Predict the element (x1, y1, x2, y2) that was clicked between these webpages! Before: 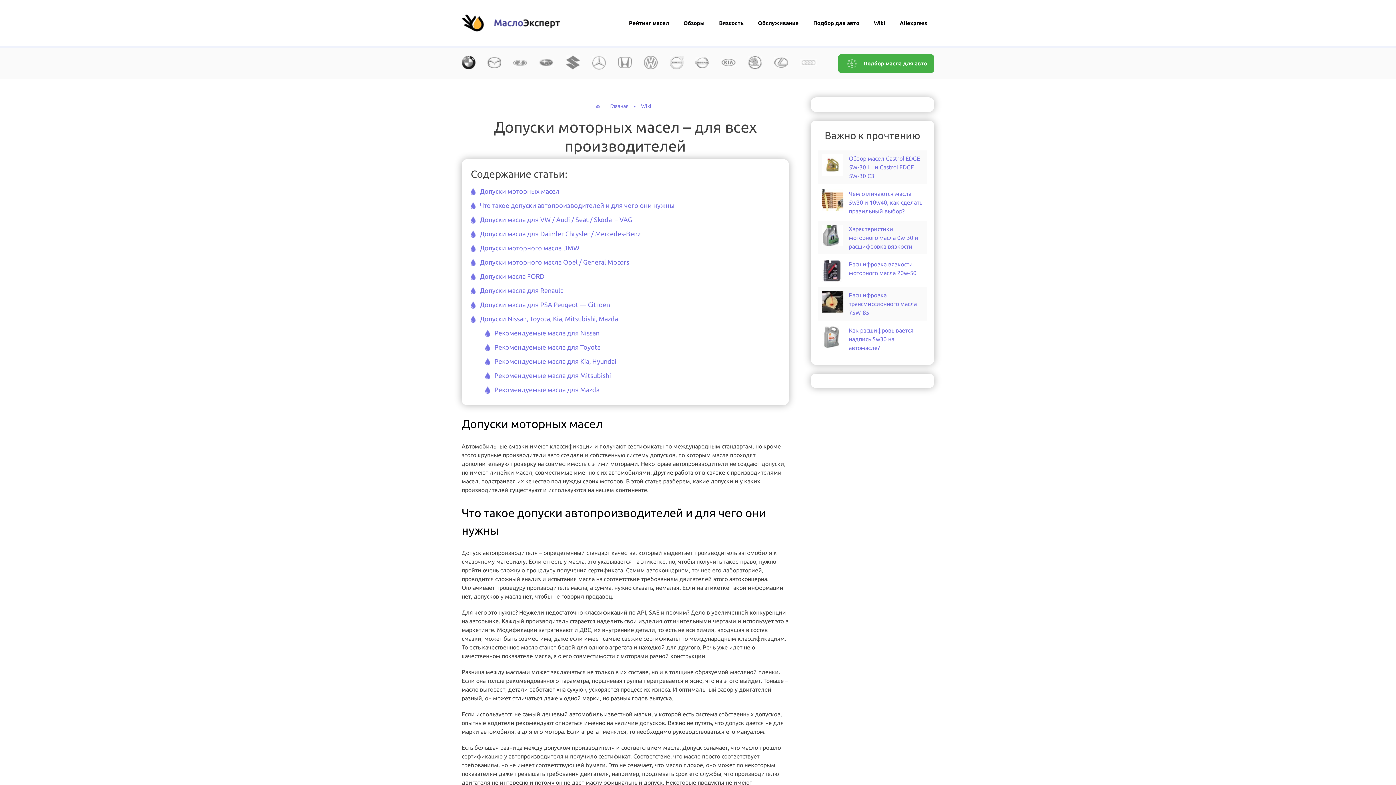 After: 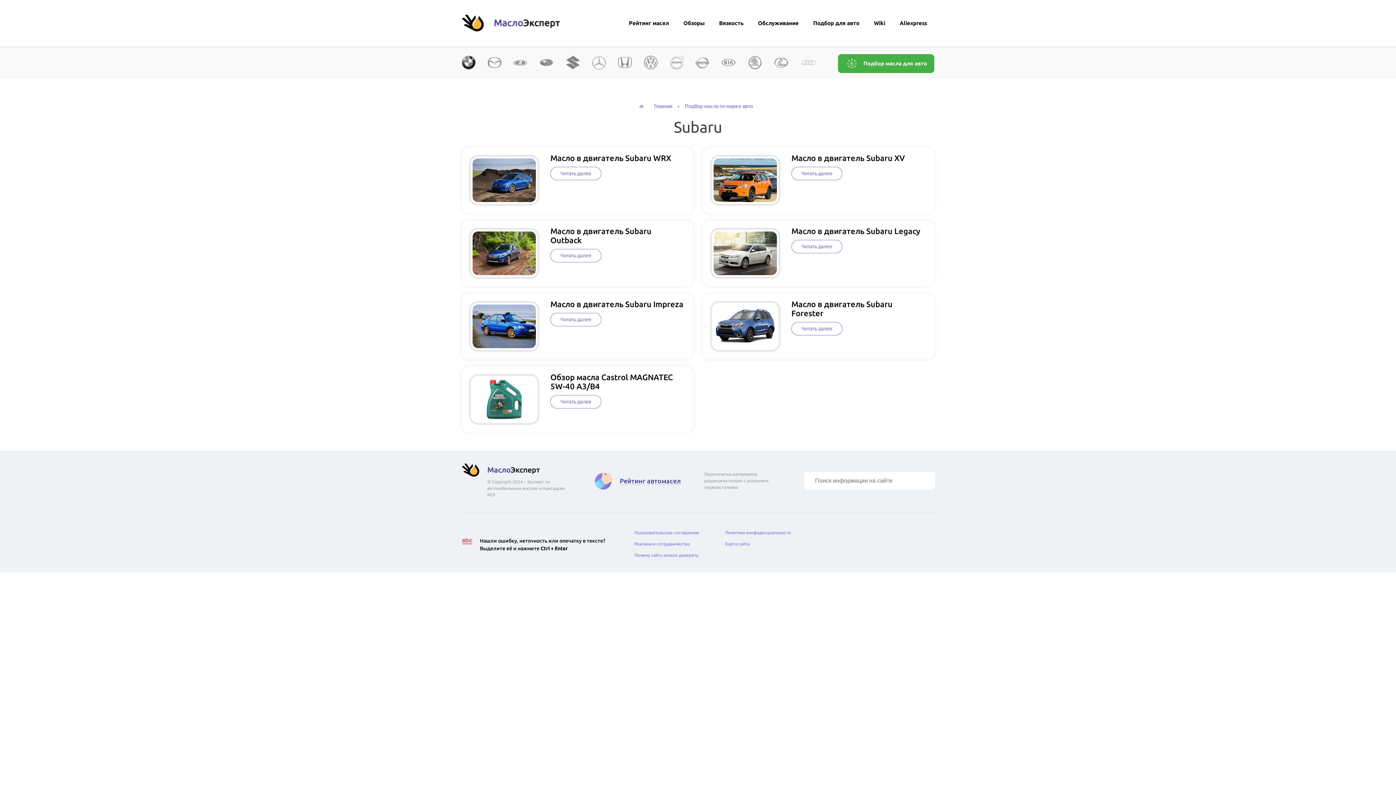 Action: bbox: (539, 61, 553, 67)